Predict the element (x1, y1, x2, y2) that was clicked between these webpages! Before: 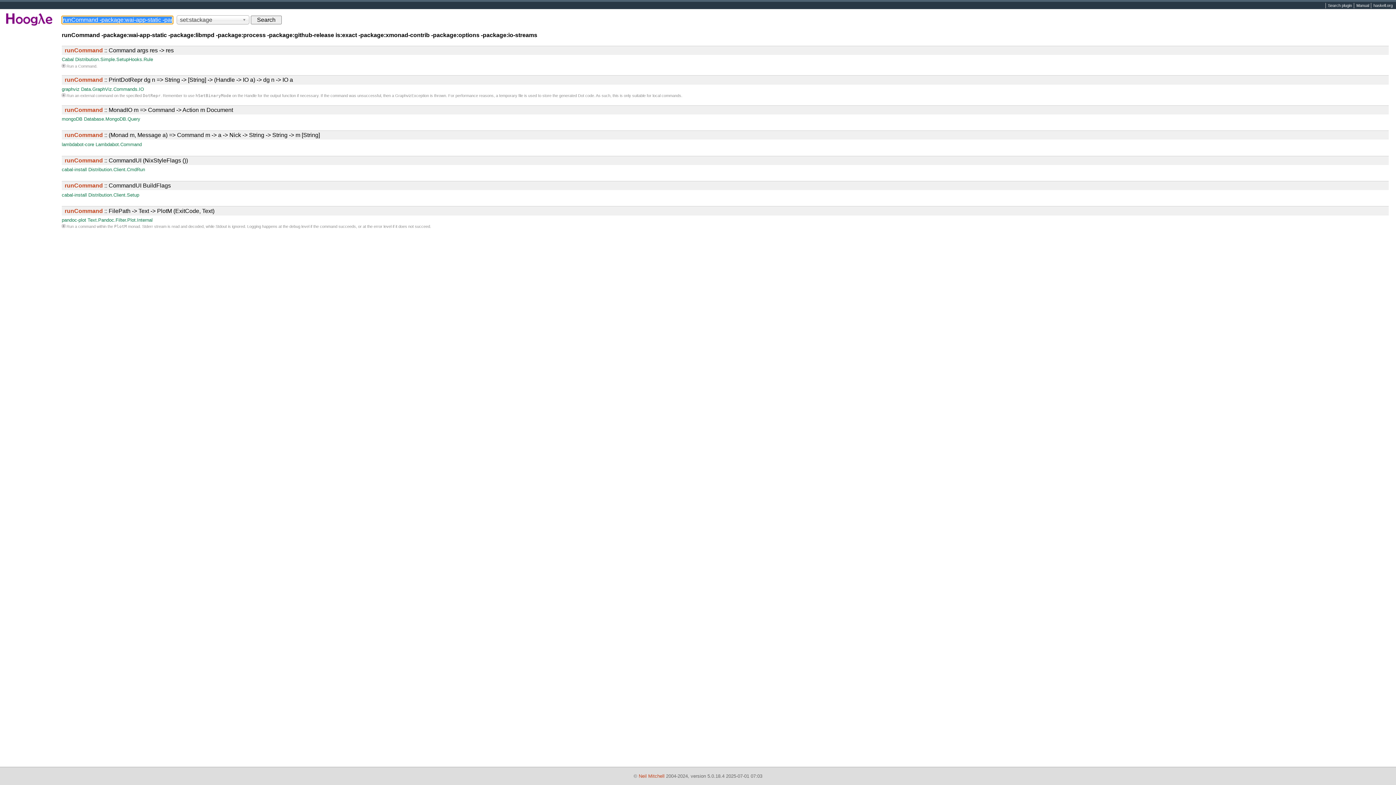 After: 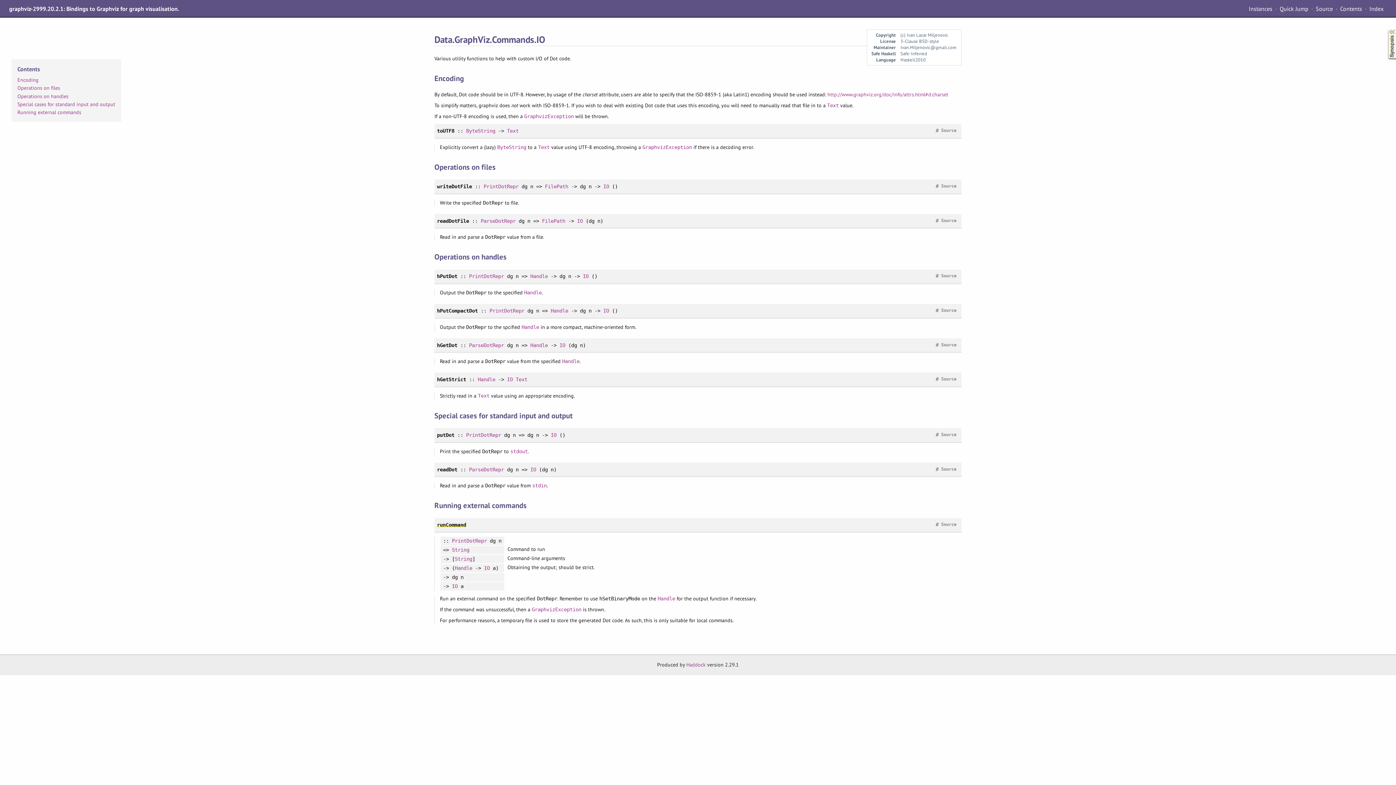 Action: bbox: (81, 86, 144, 91) label: Data.GraphViz.Commands.IO